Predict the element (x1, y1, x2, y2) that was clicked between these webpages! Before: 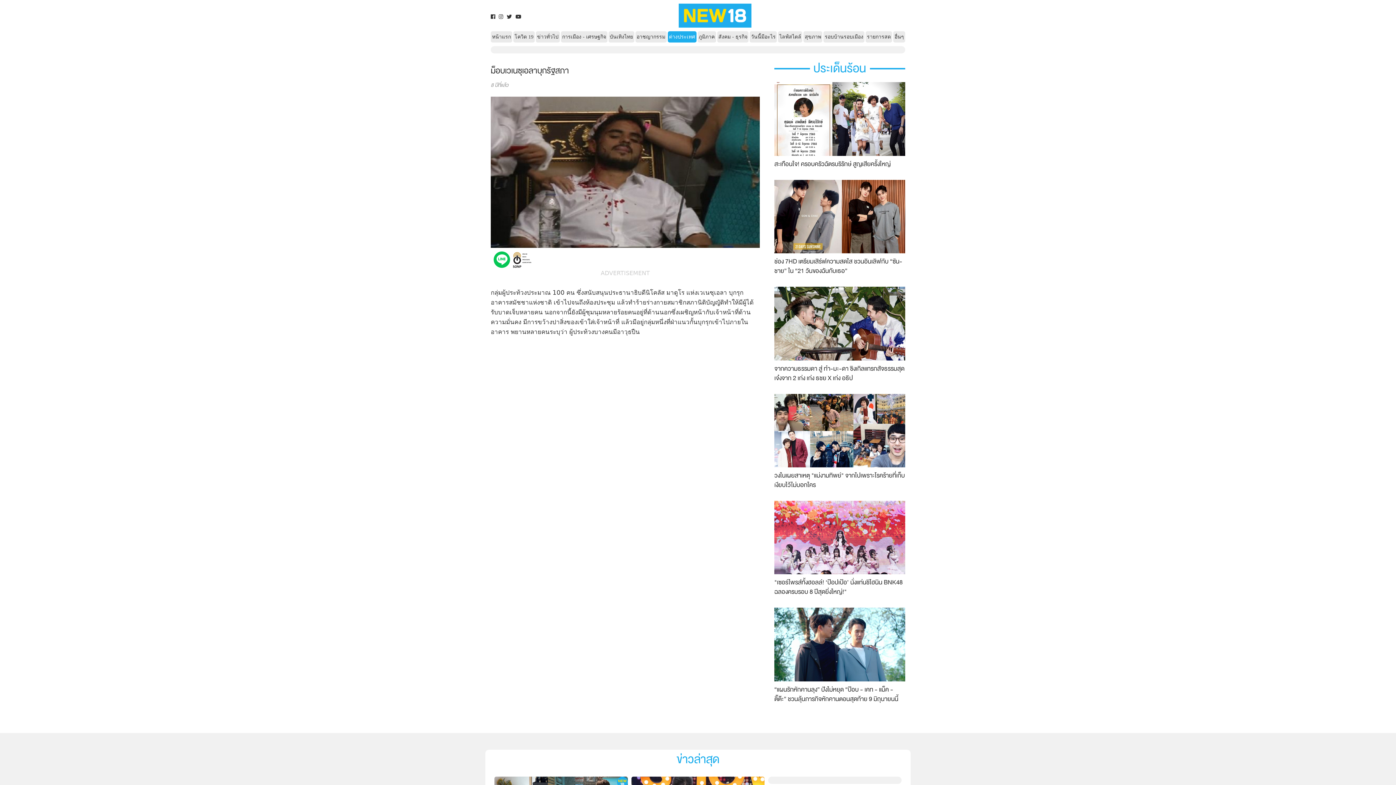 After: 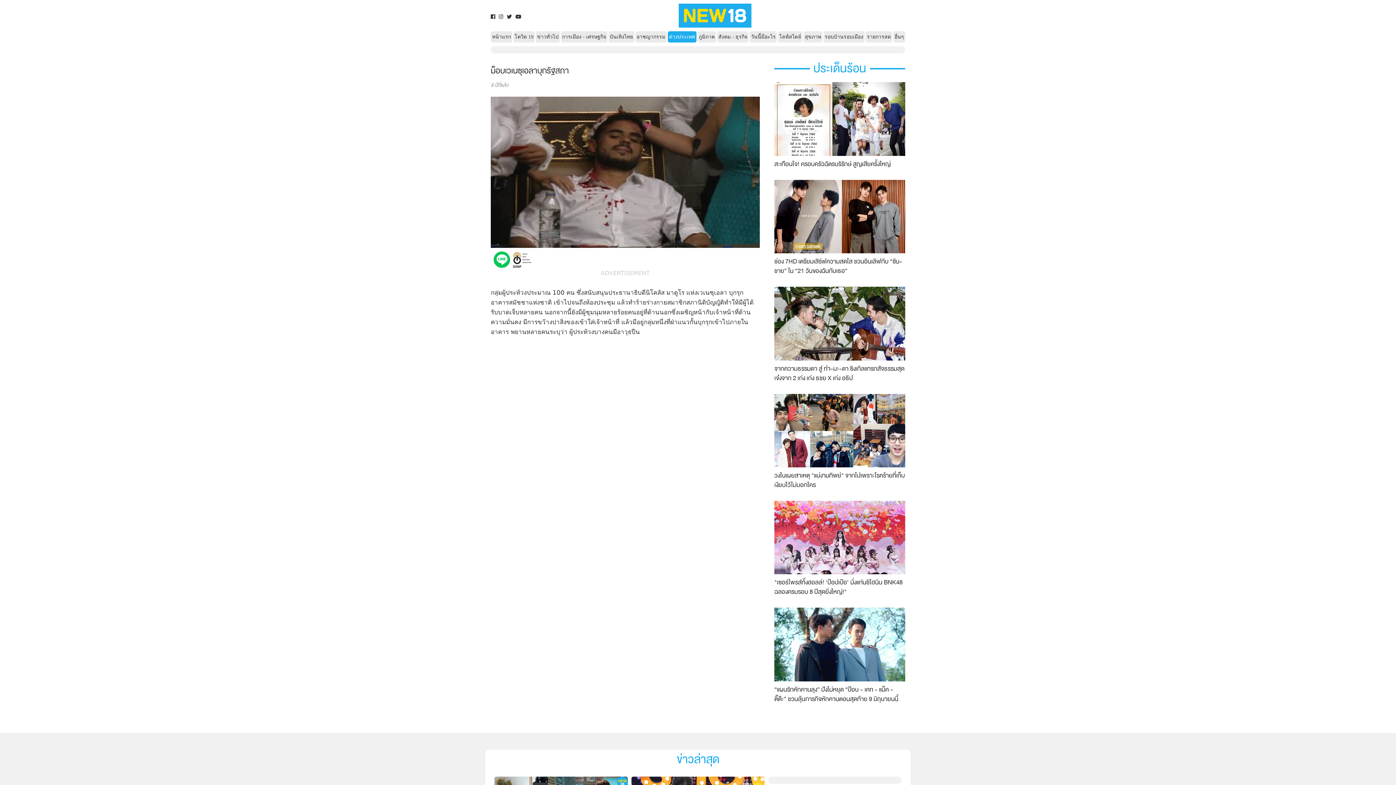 Action: bbox: (498, 13, 503, 19)